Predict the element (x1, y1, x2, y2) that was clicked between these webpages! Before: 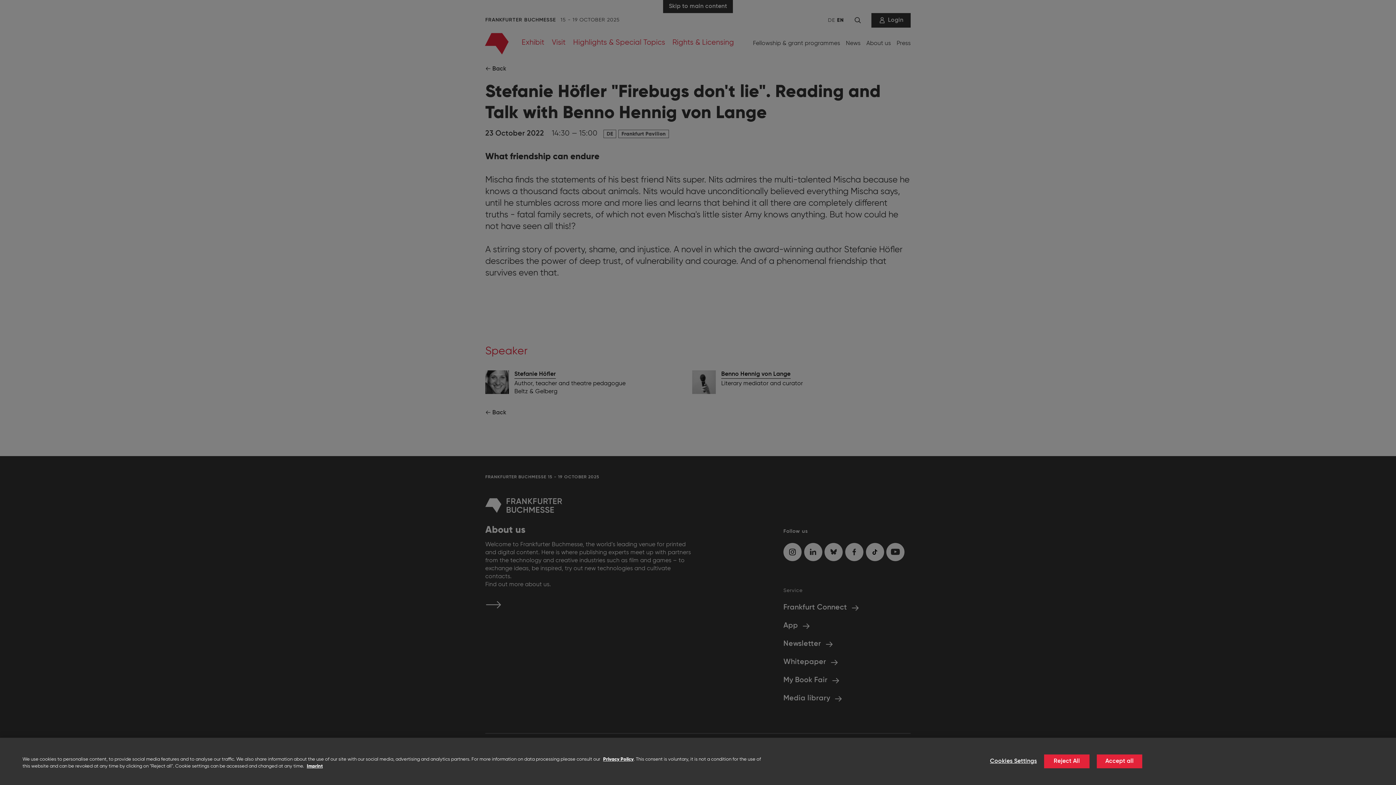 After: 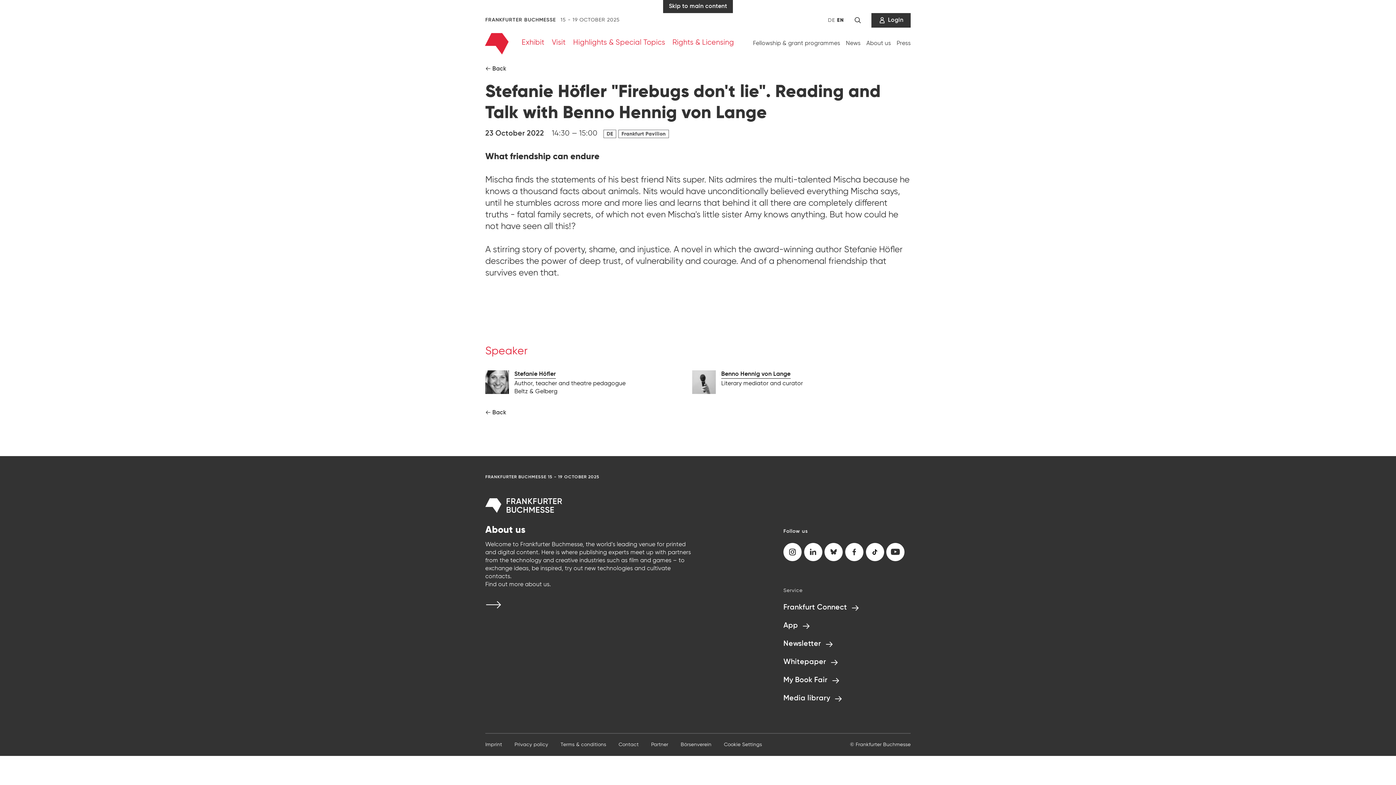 Action: bbox: (1097, 754, 1142, 768) label: Accept all